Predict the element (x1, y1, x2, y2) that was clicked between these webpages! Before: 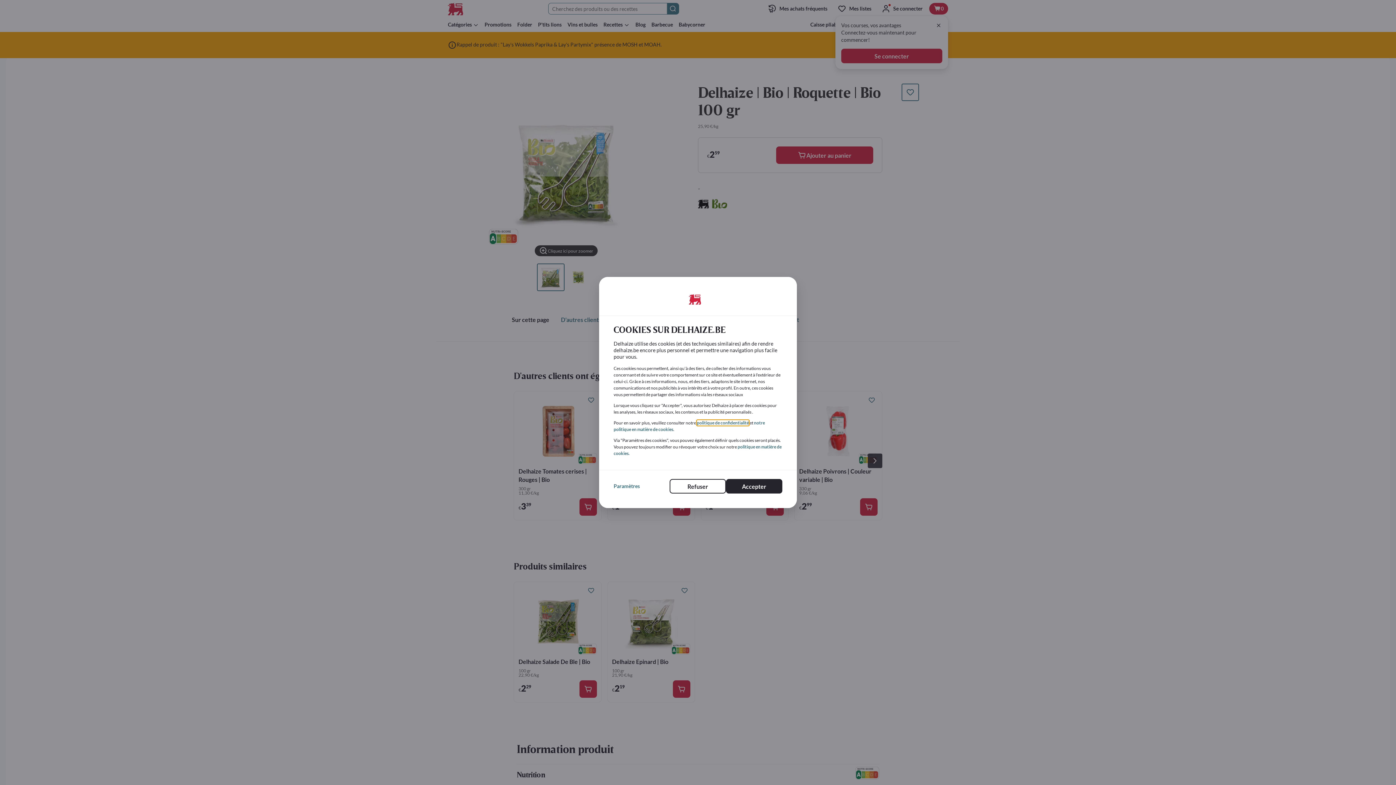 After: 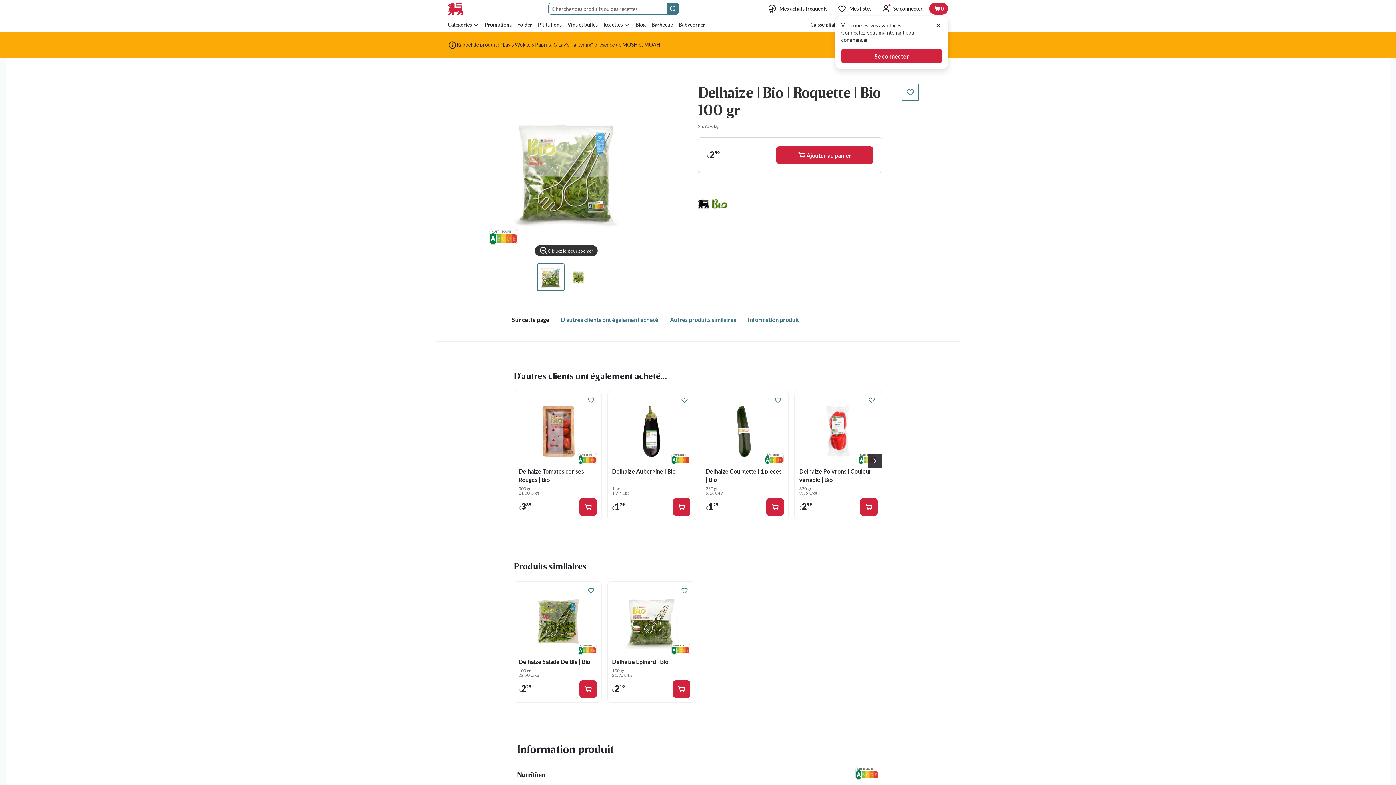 Action: bbox: (726, 479, 782, 493) label: Accepter